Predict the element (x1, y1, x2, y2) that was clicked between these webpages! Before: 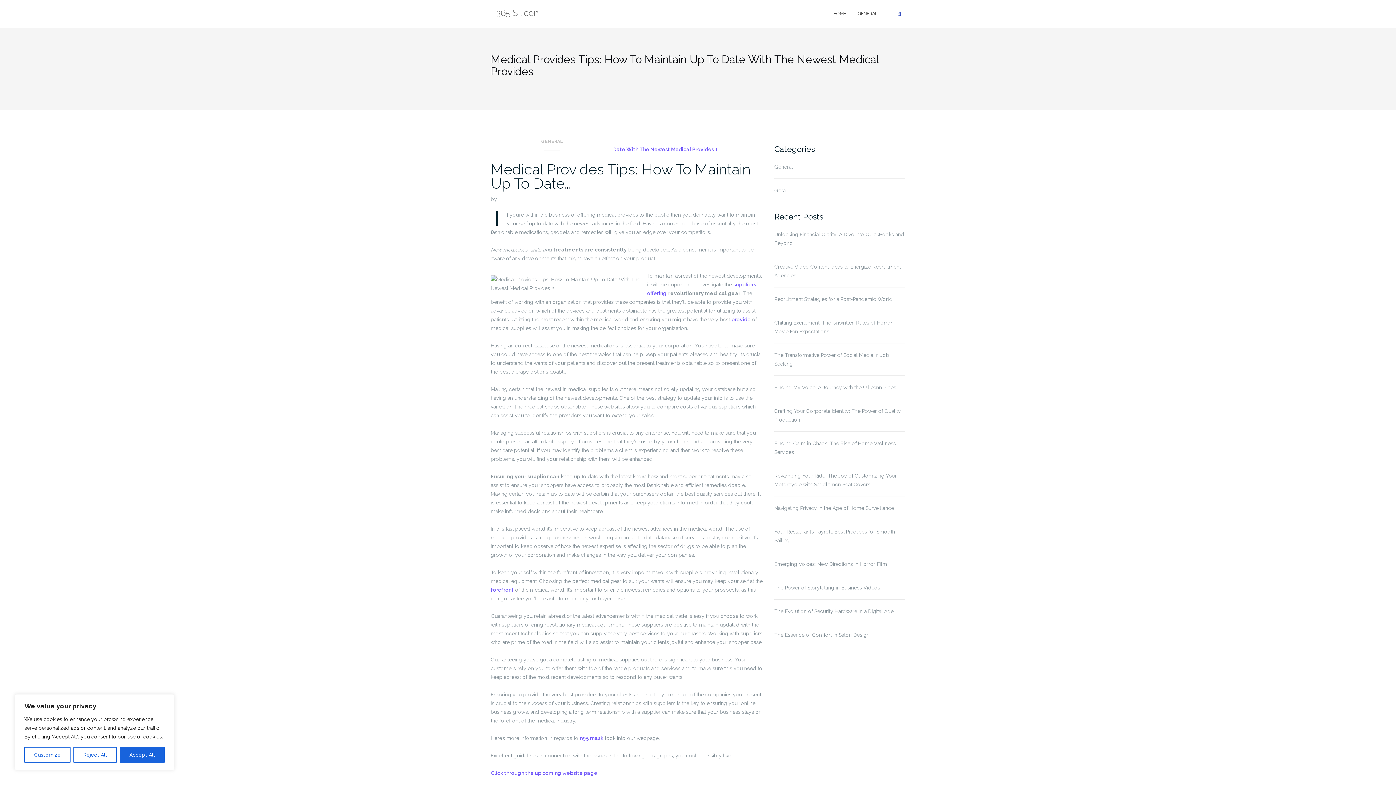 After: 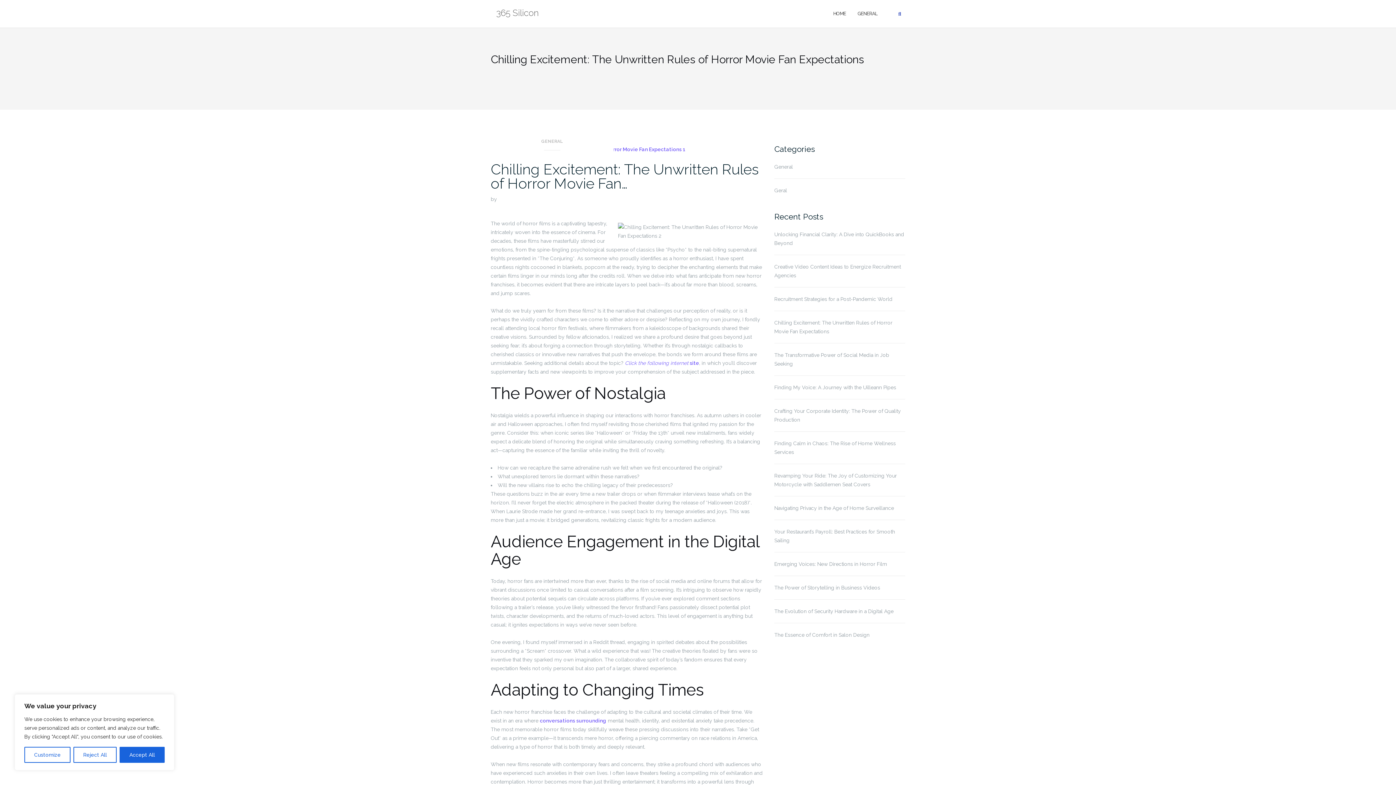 Action: bbox: (774, 318, 905, 336) label: Chilling Excitement: The Unwritten Rules of Horror Movie Fan Expectations